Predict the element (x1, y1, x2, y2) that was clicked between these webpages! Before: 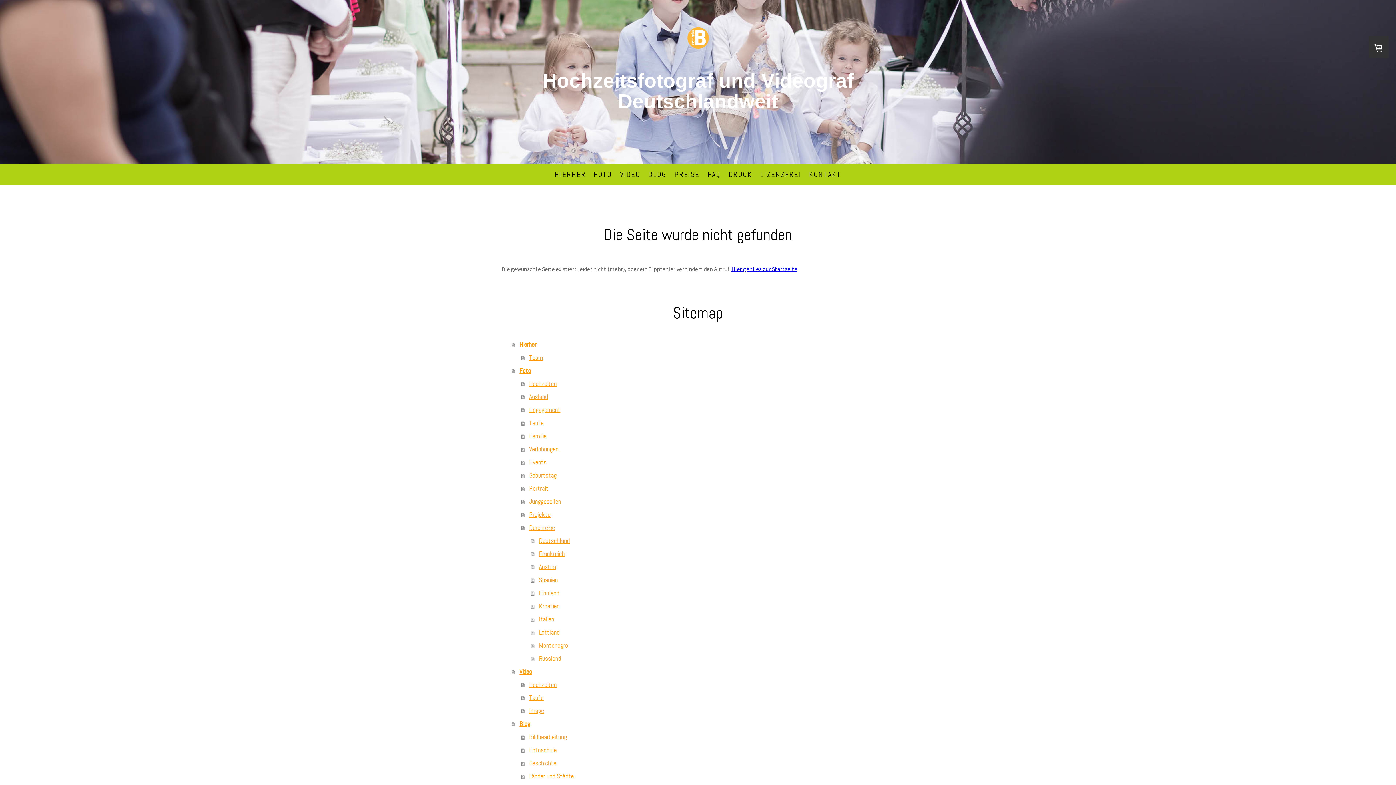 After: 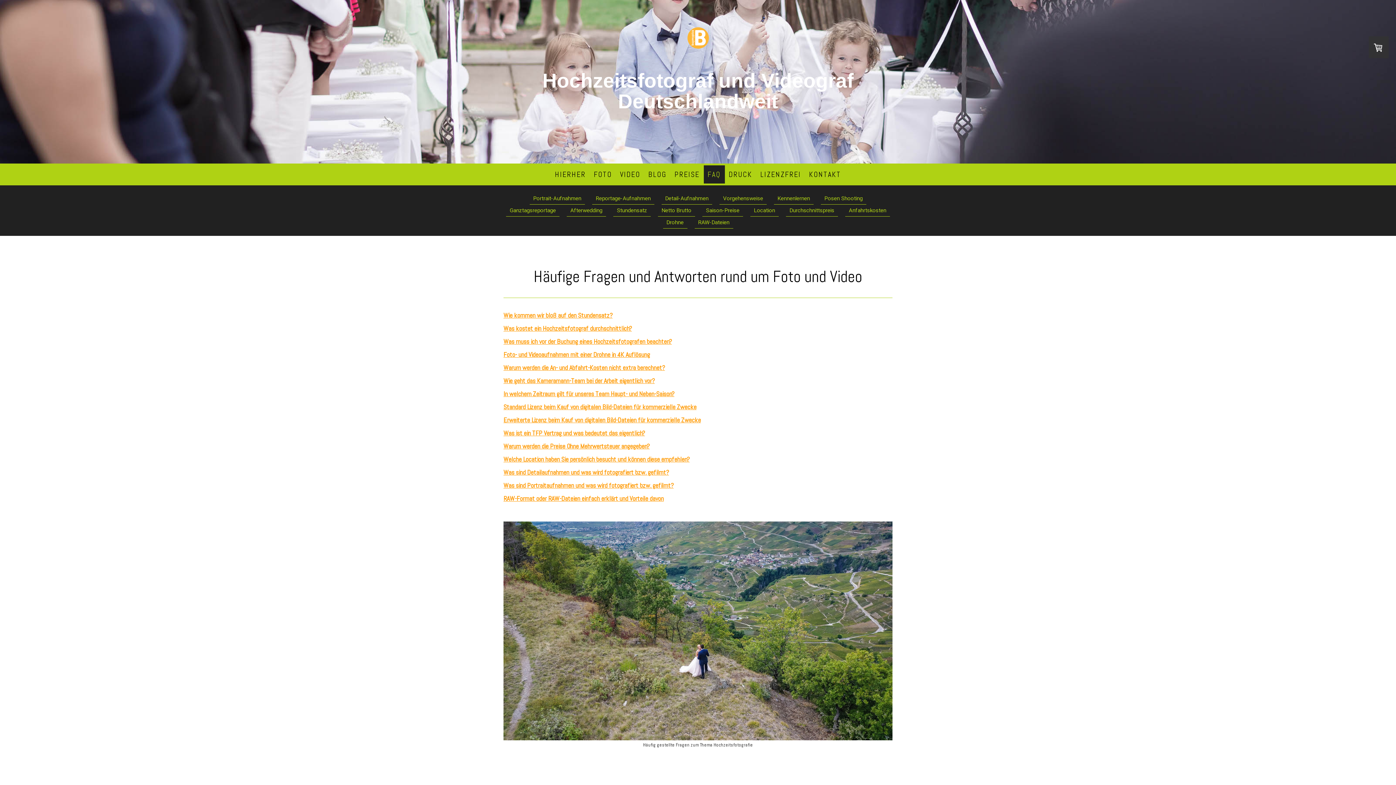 Action: bbox: (703, 165, 724, 183) label: FAQ